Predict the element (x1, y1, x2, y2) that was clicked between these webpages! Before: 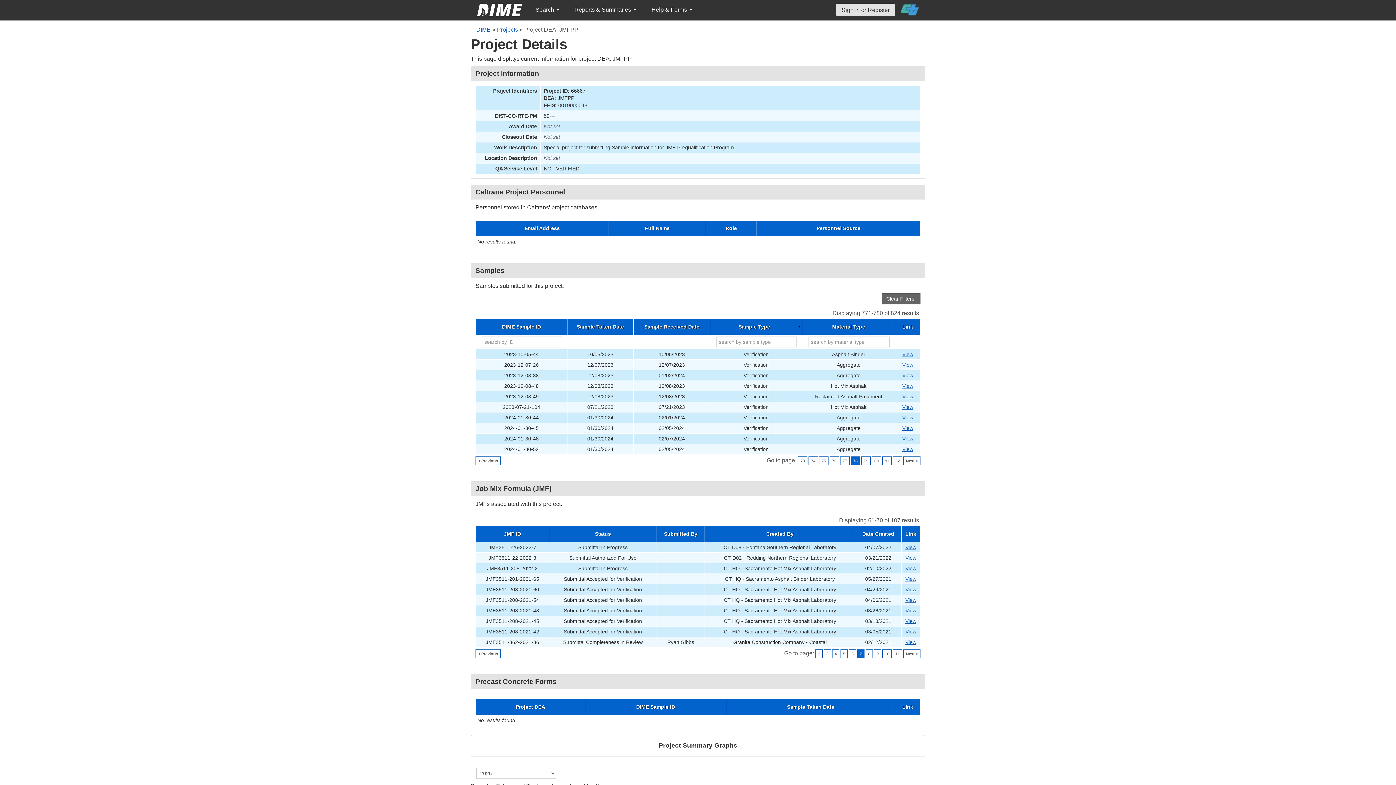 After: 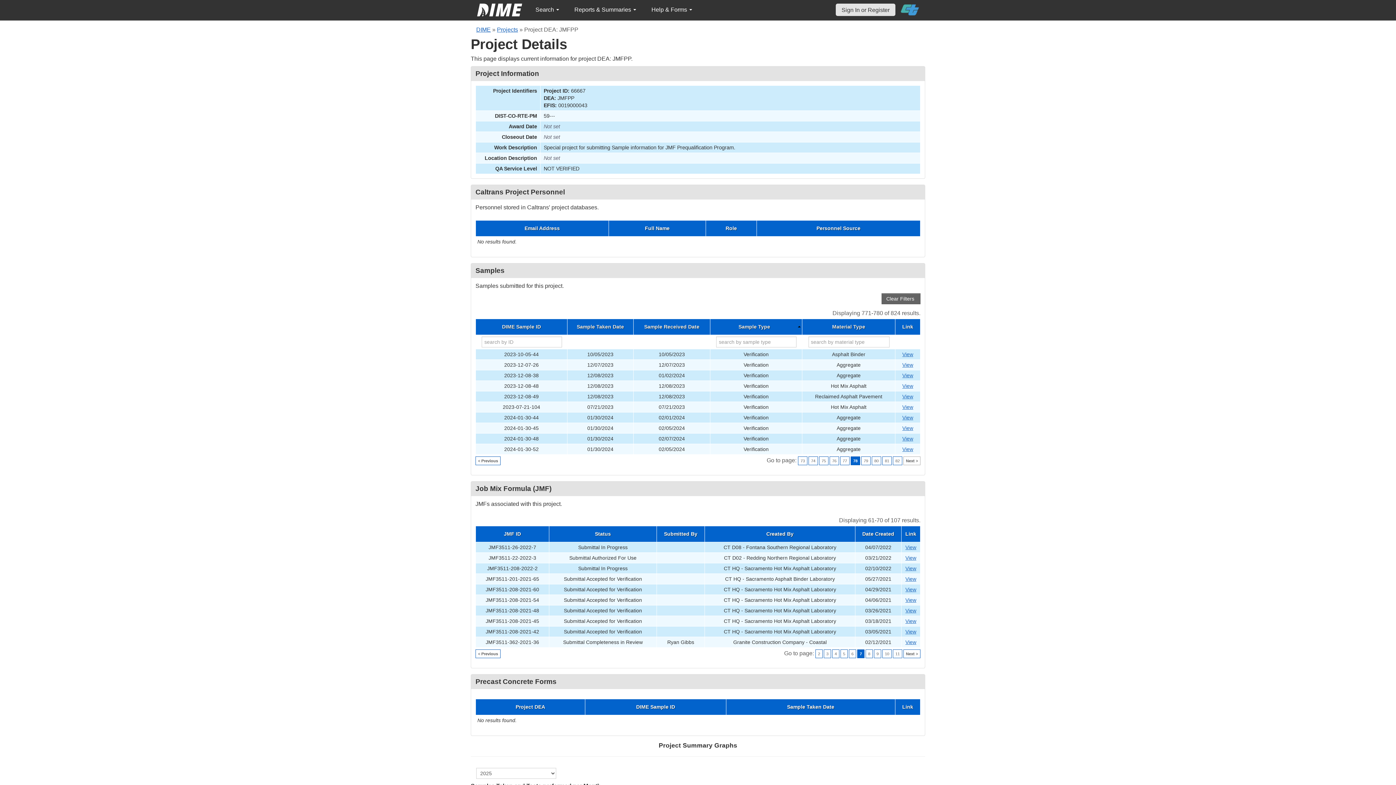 Action: label: Next > bbox: (903, 456, 920, 465)